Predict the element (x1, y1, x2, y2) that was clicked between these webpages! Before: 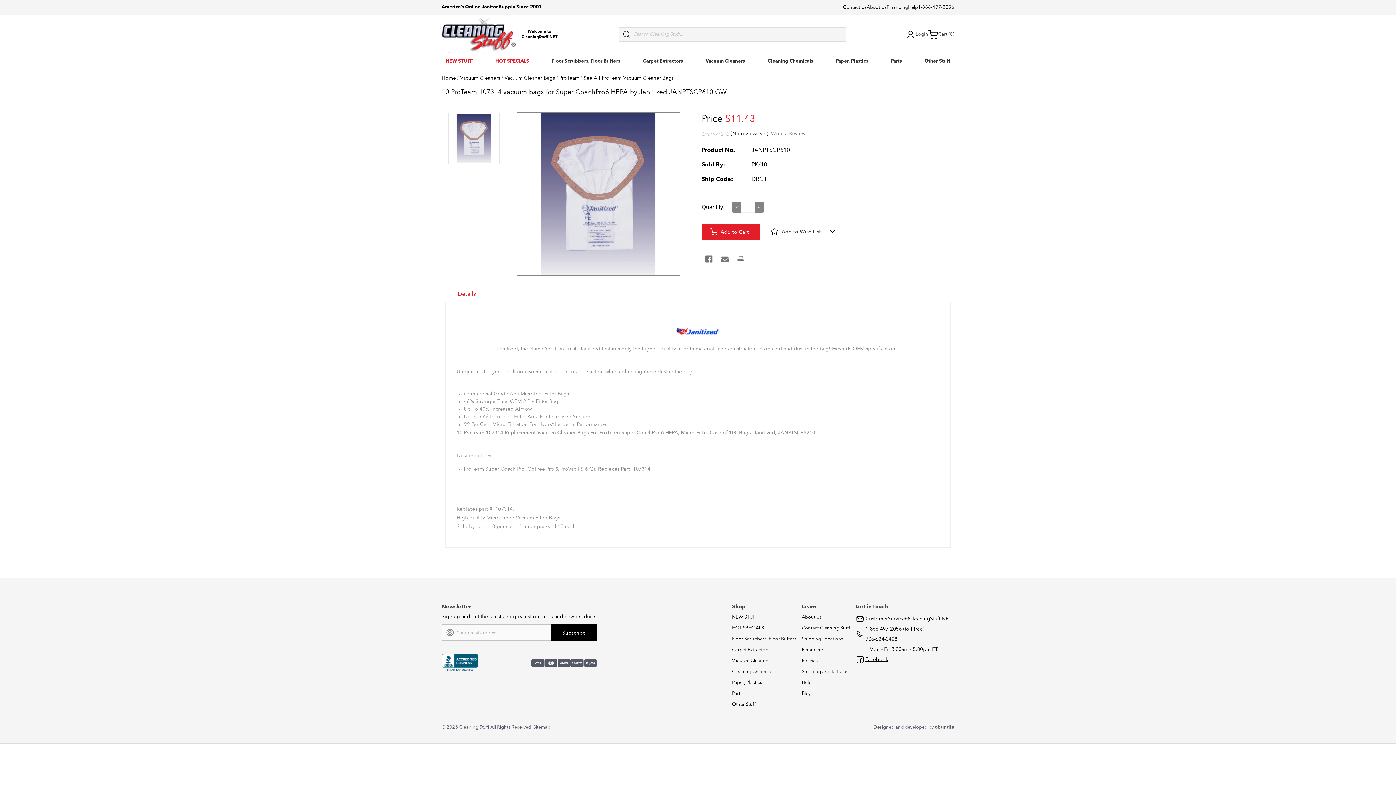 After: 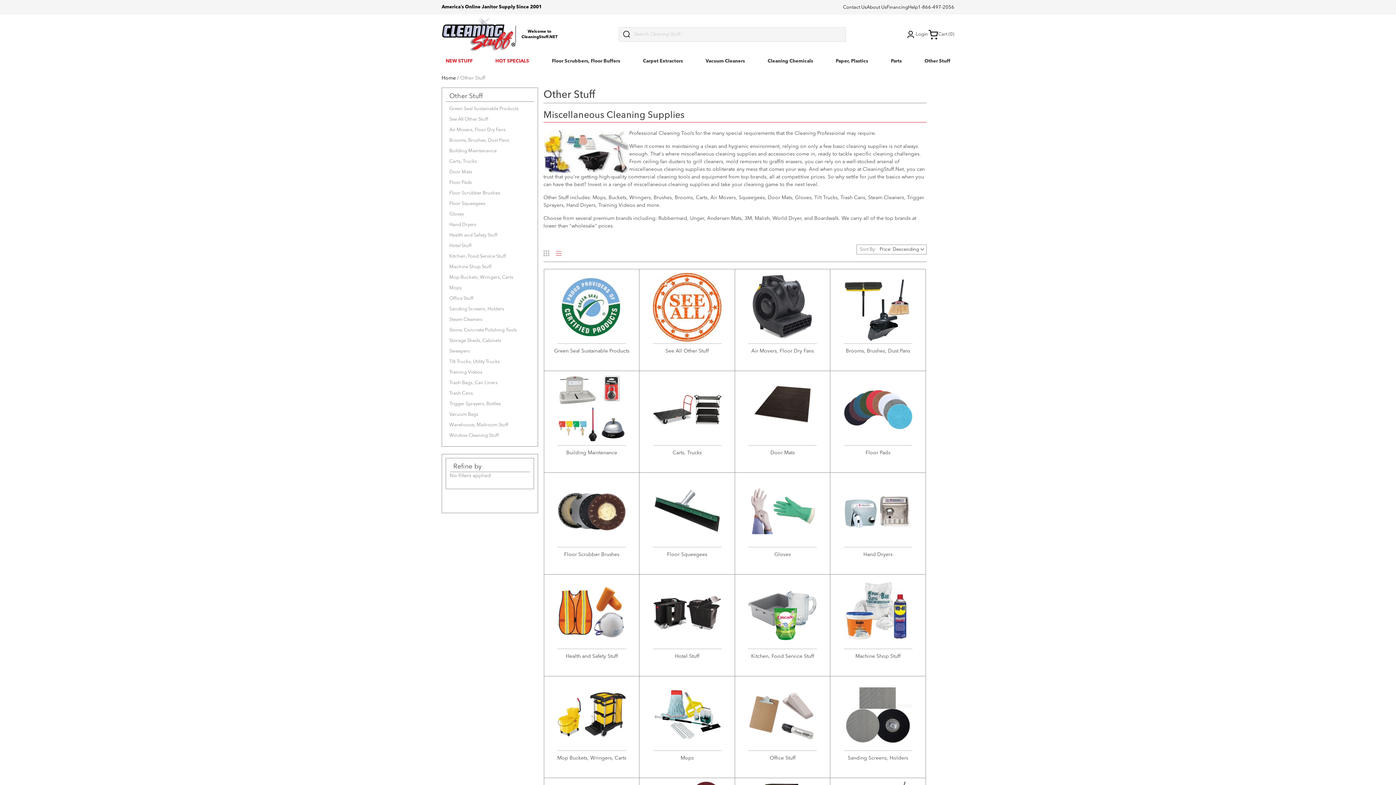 Action: bbox: (924, 58, 950, 63) label: Other Stuff